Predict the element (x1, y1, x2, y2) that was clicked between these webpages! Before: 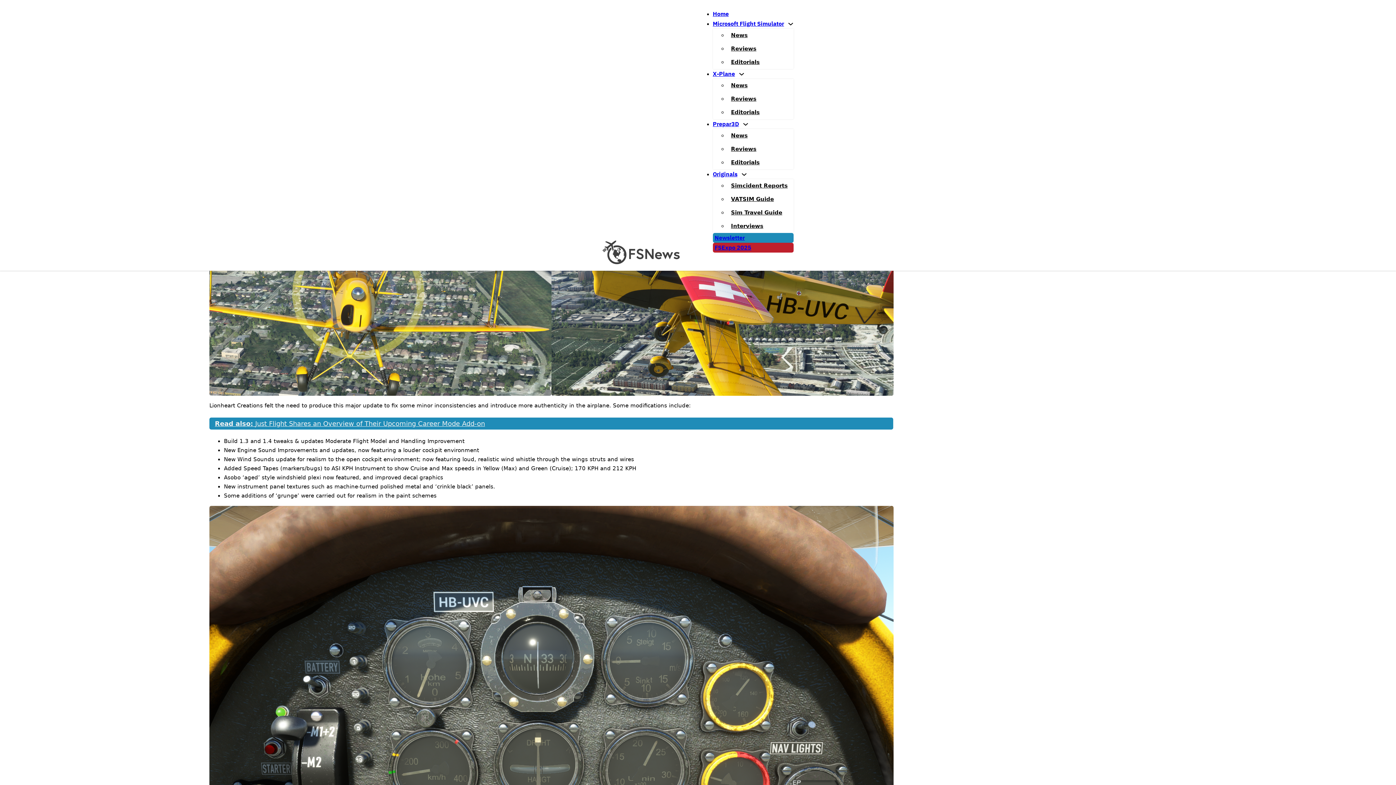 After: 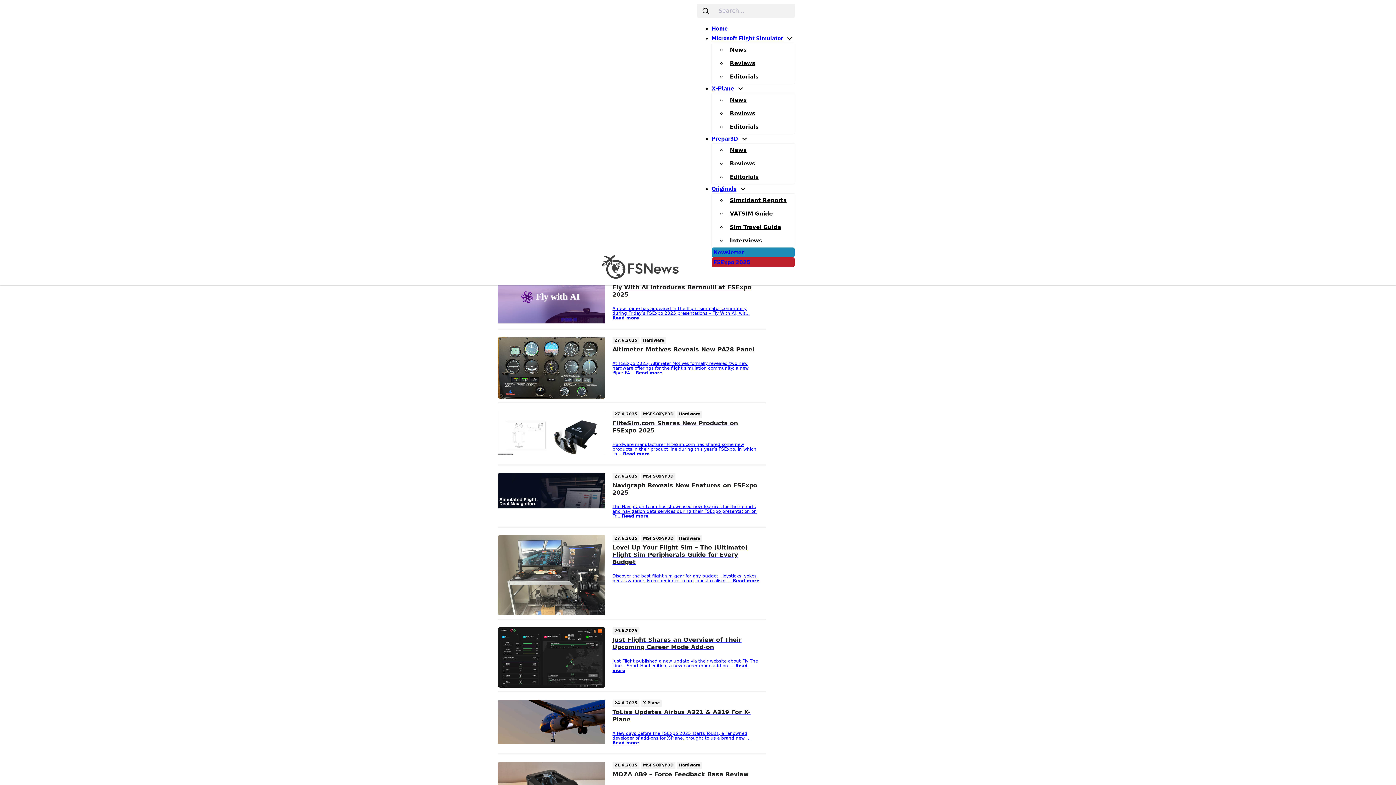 Action: bbox: (712, 69, 735, 78) label: X-Plane